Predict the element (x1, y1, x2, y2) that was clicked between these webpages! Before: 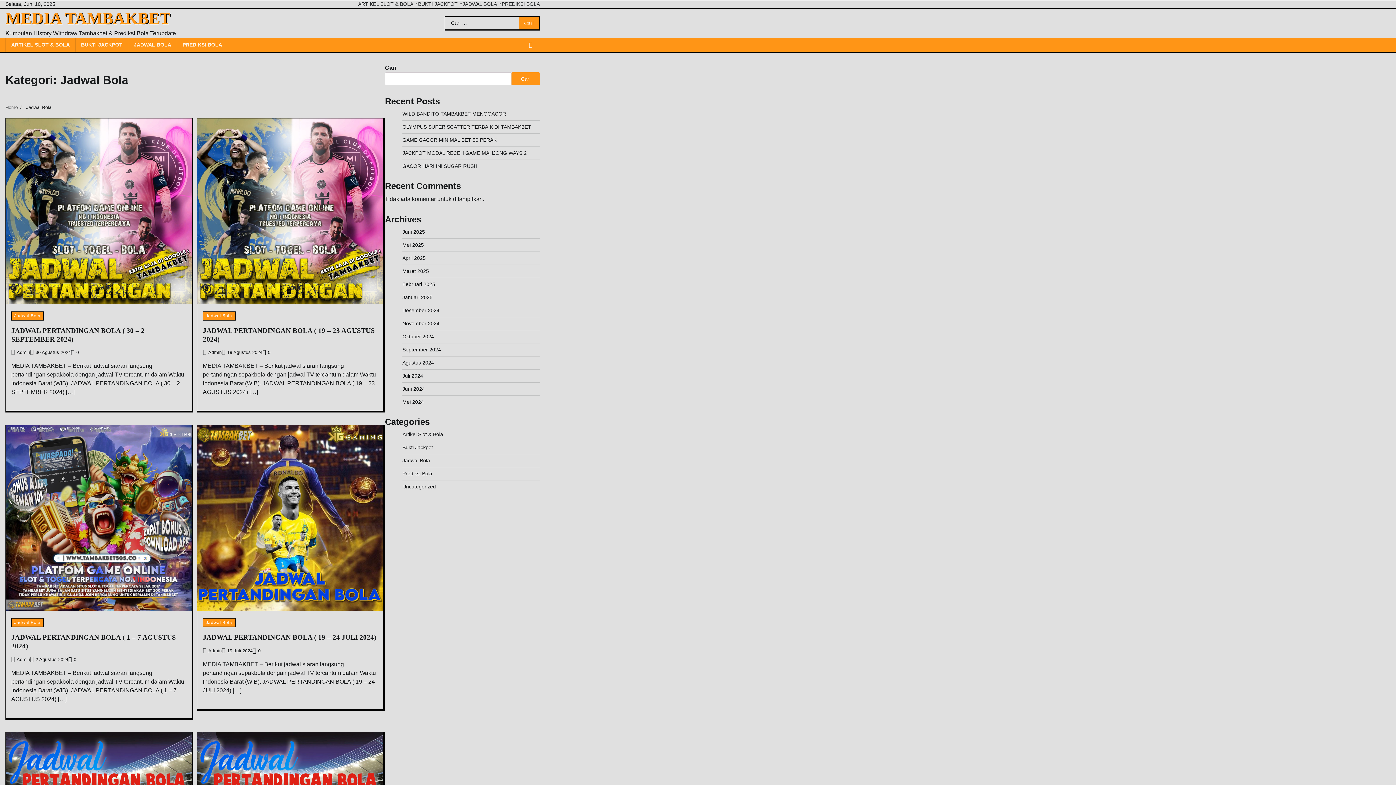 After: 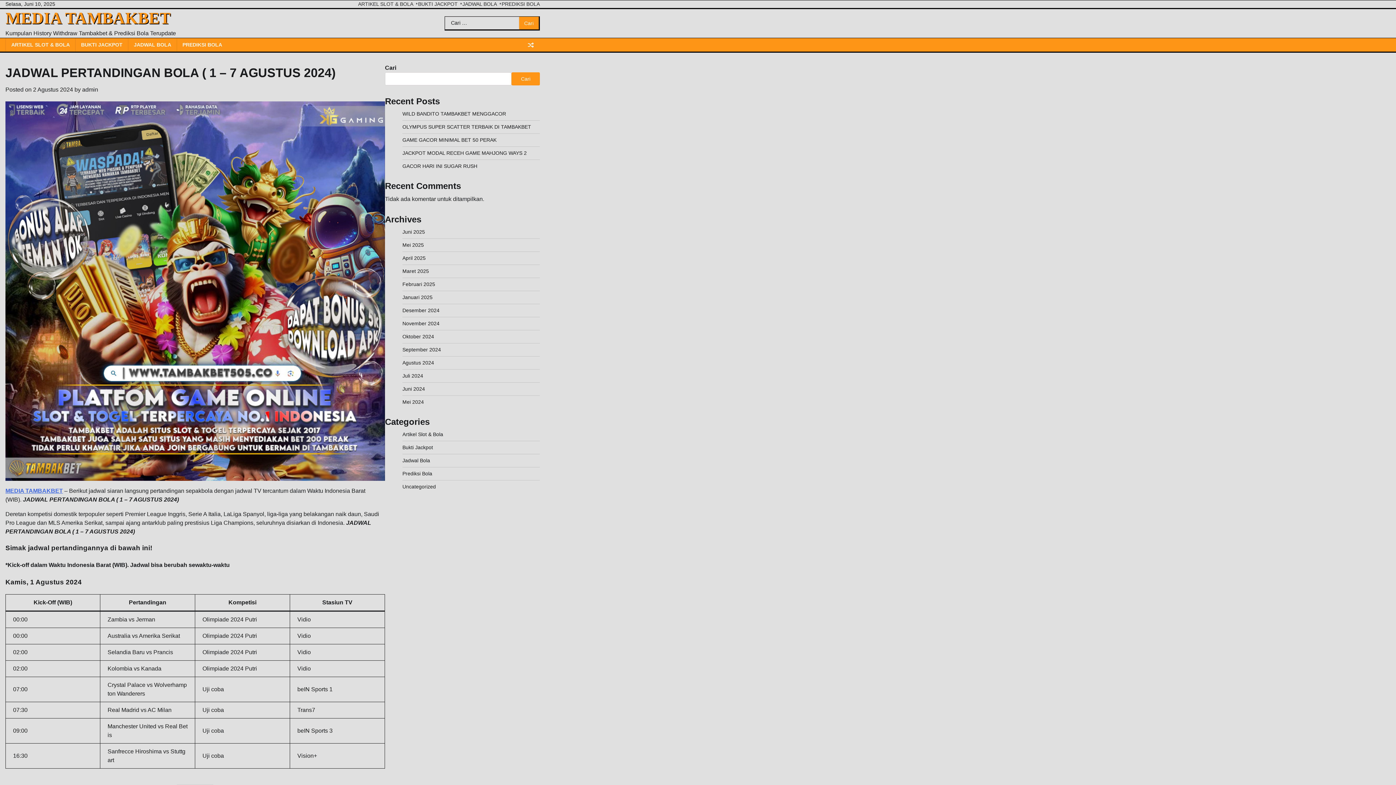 Action: bbox: (5, 425, 191, 611)